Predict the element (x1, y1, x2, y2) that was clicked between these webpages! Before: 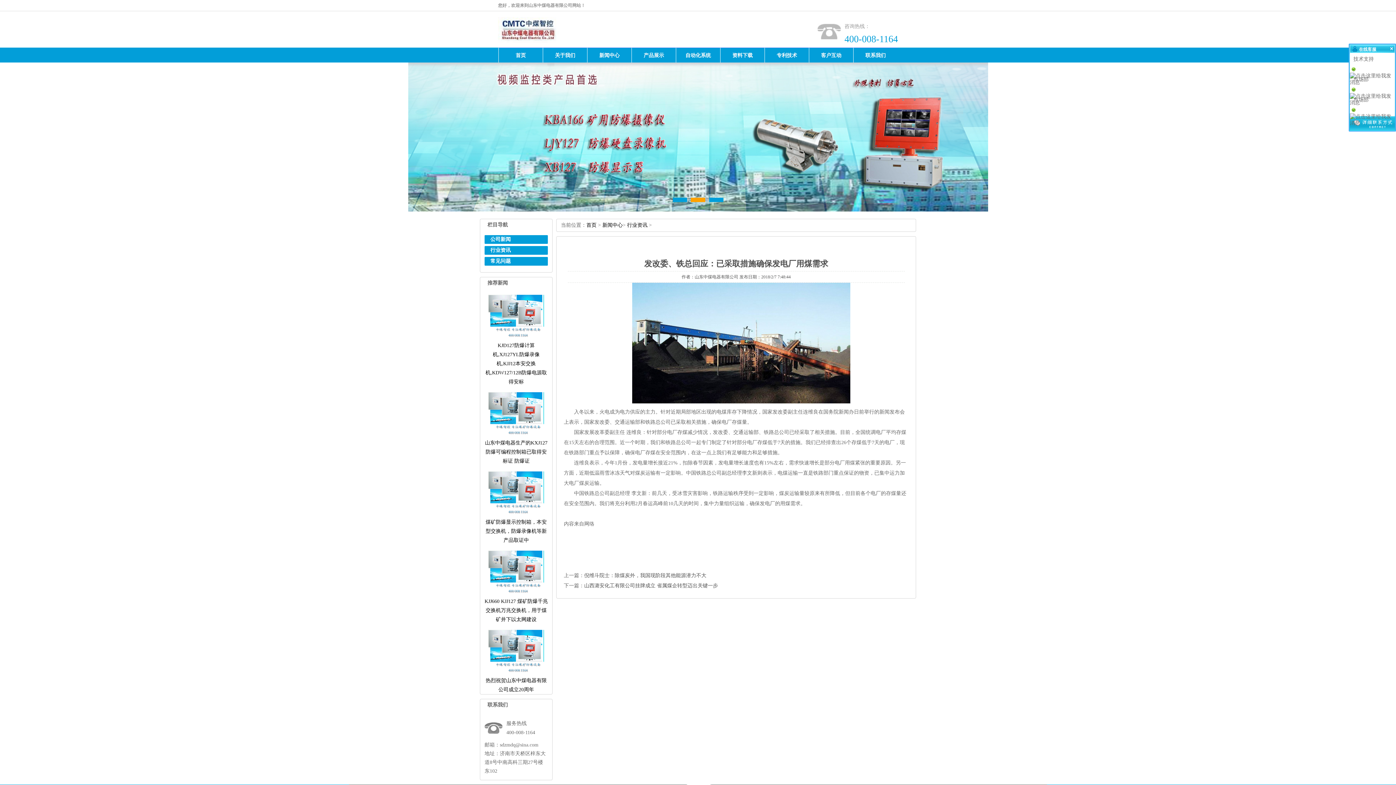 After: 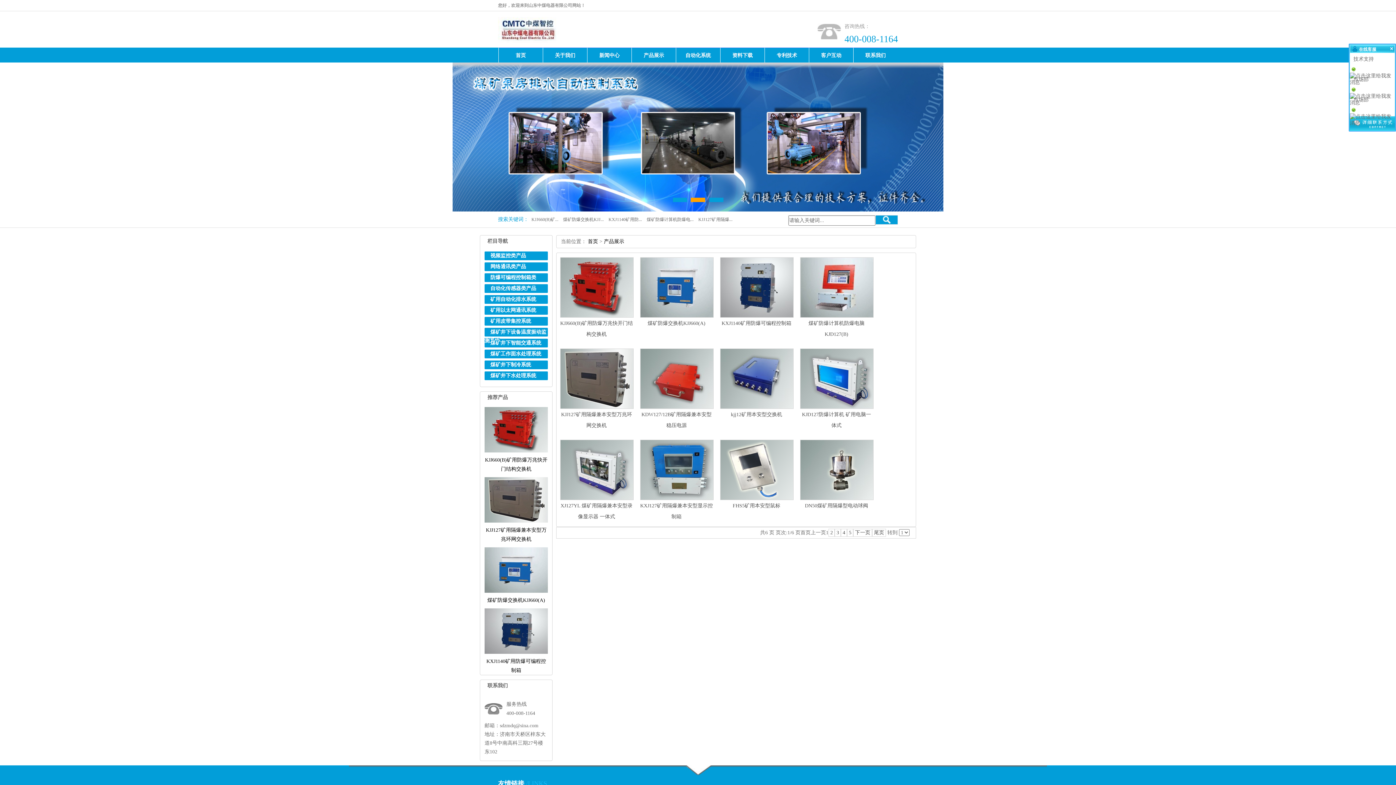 Action: label: 产品展示 bbox: (631, 47, 676, 62)